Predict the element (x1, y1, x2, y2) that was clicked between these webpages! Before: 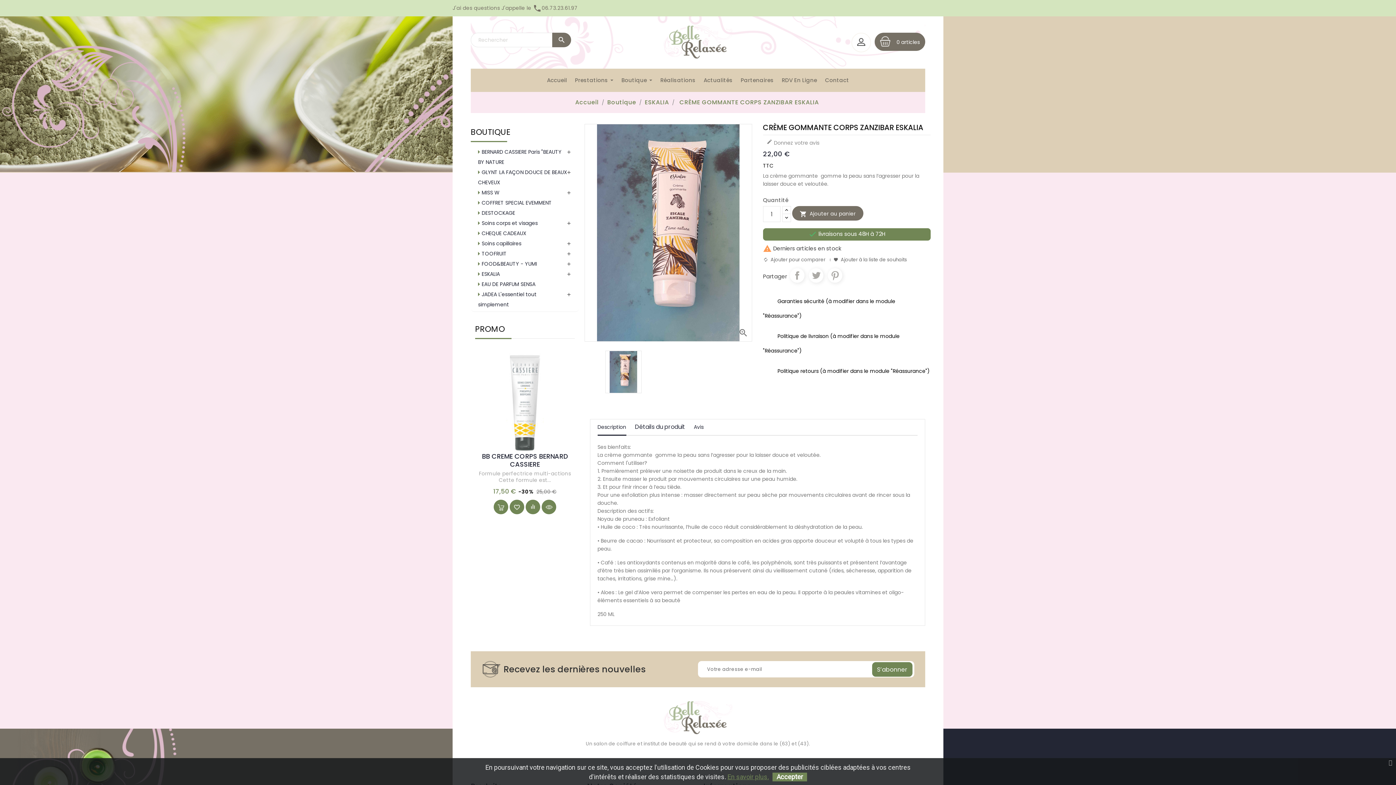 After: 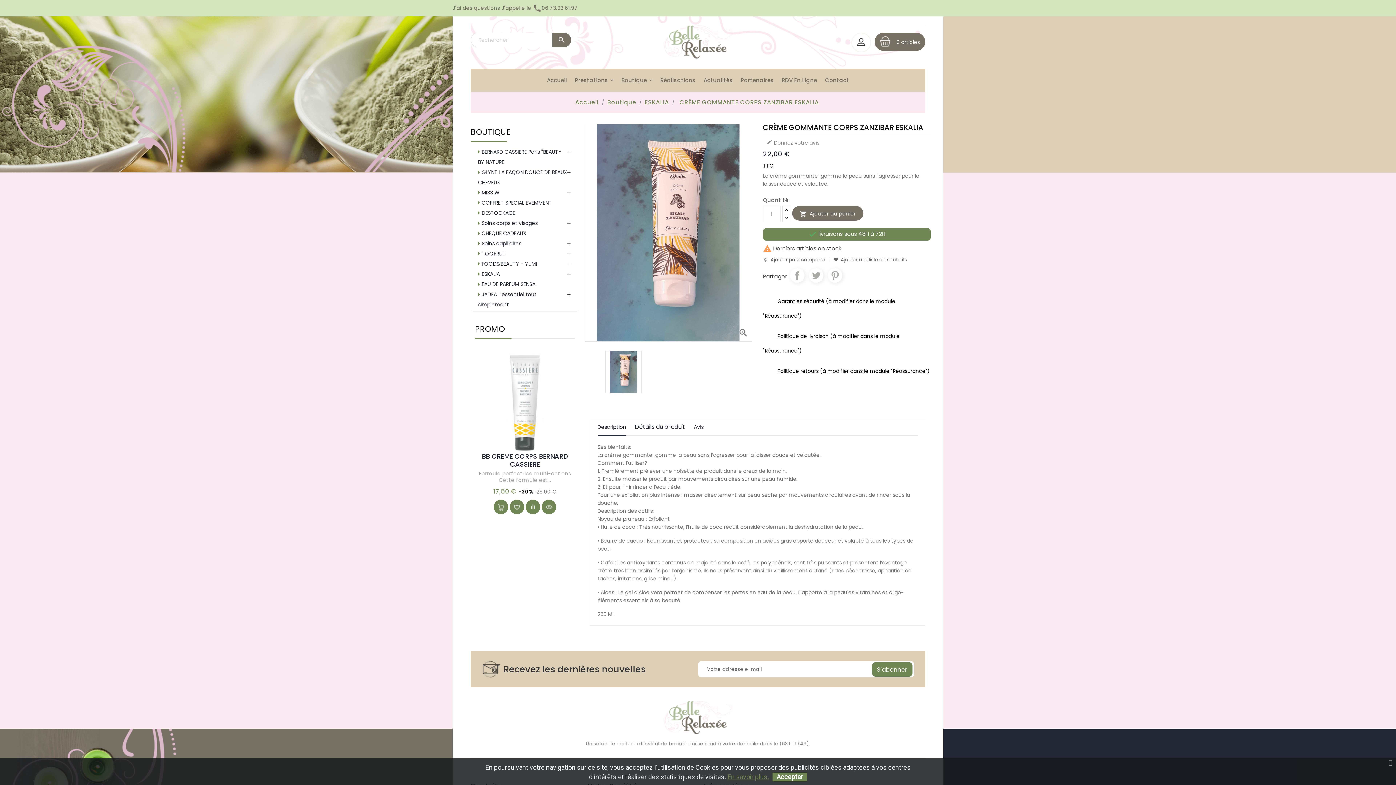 Action: label: CRÈME GOMMANTE CORPS ZANZIBAR ESKALIA bbox: (679, 98, 819, 106)